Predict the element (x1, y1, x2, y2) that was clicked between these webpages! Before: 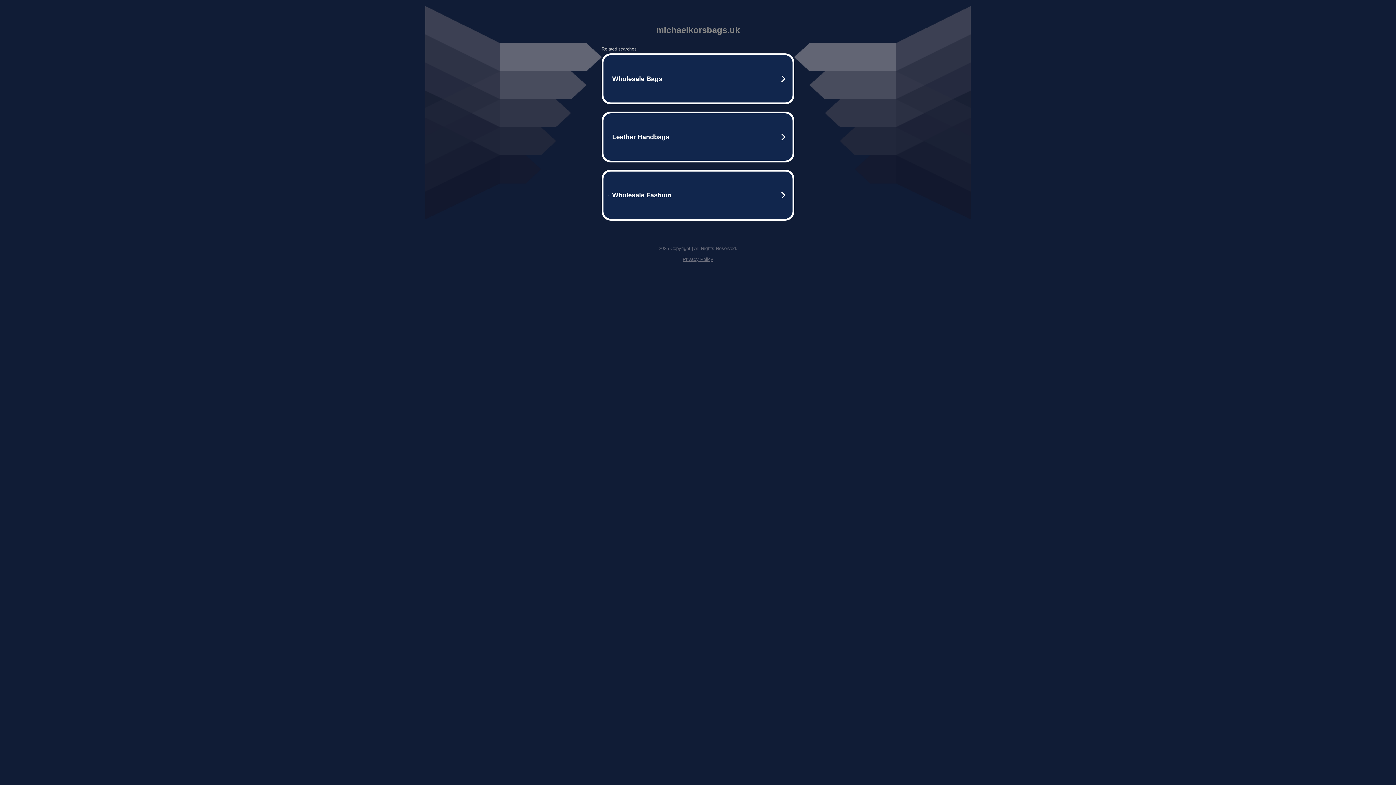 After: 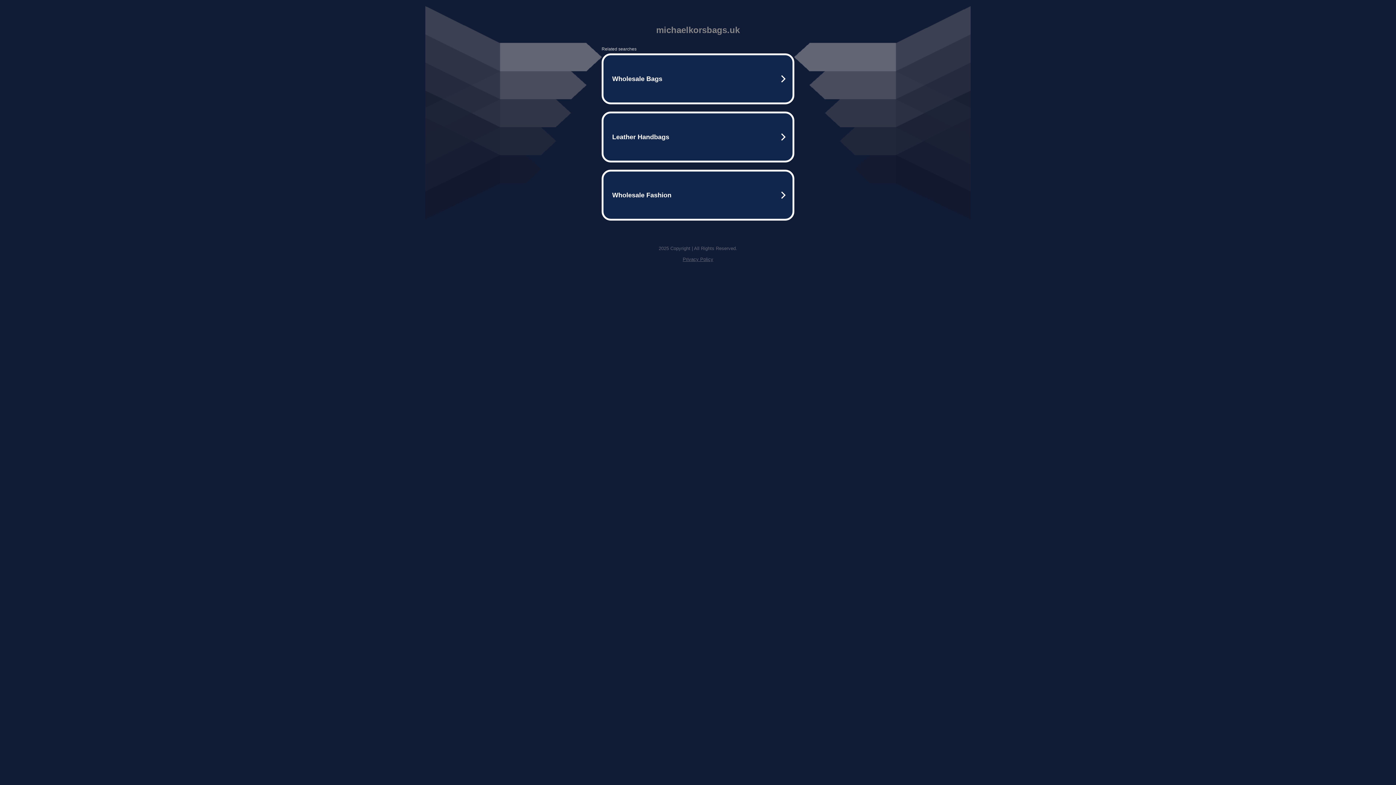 Action: bbox: (682, 256, 713, 262) label: Privacy Policy